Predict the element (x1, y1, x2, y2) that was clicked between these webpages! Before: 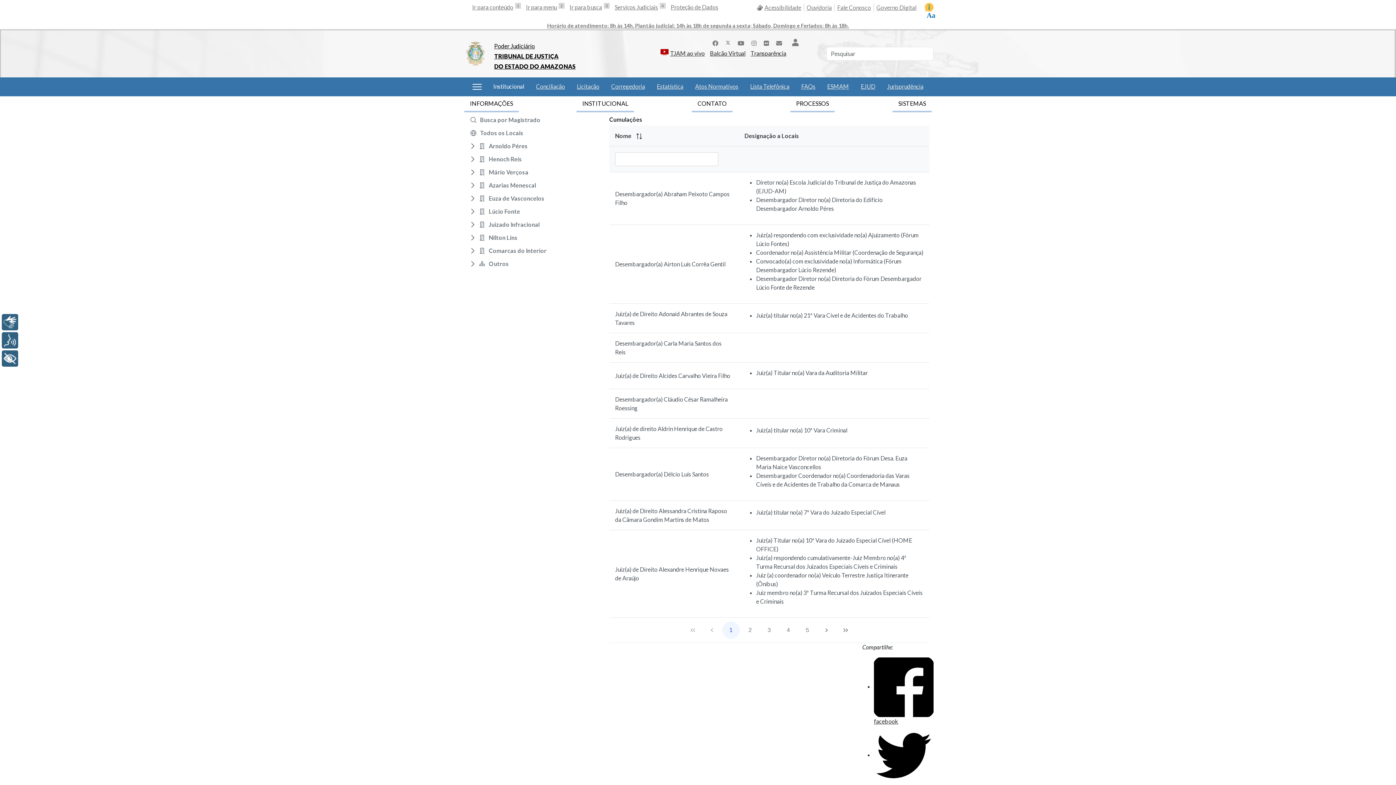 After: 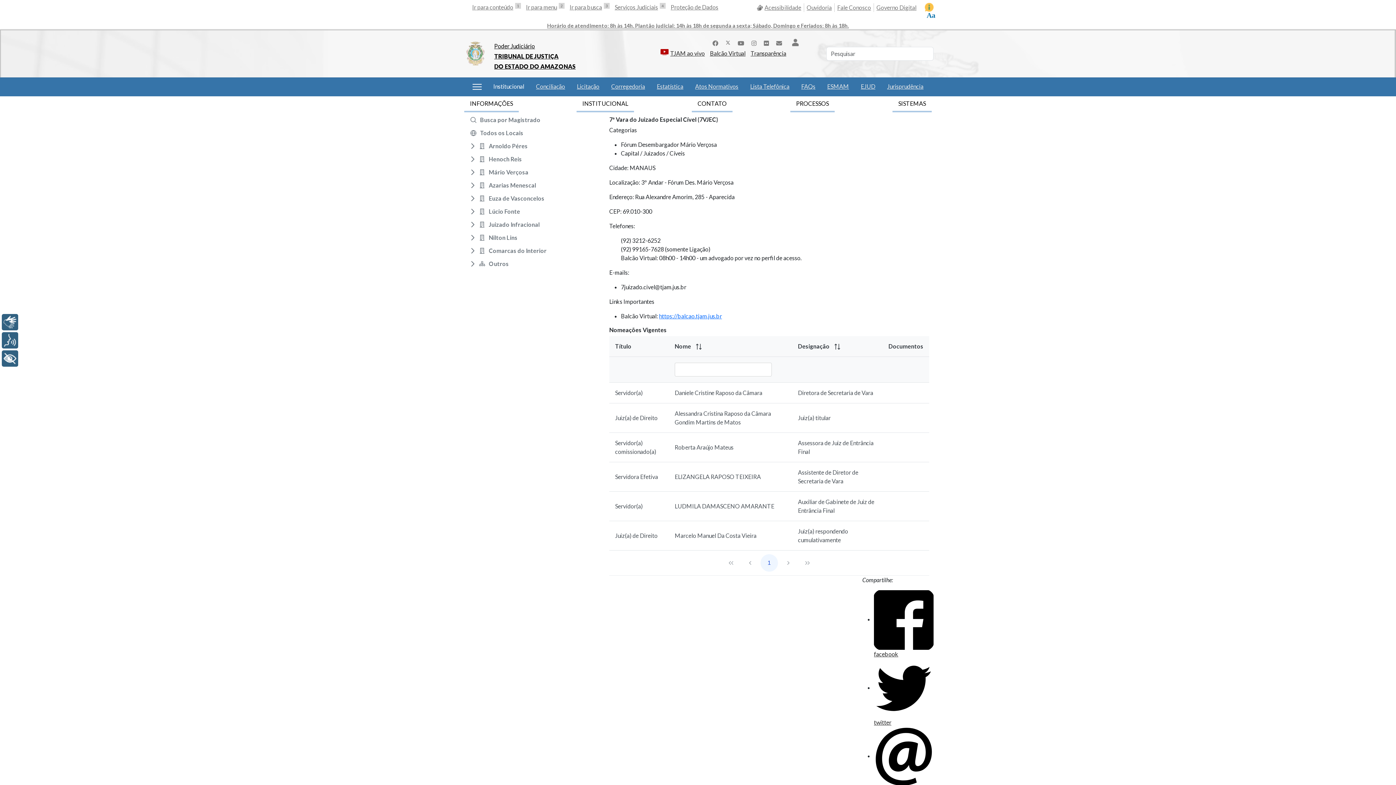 Action: label: 7ª Vara do Juizado Especial Cível bbox: (804, 508, 885, 515)